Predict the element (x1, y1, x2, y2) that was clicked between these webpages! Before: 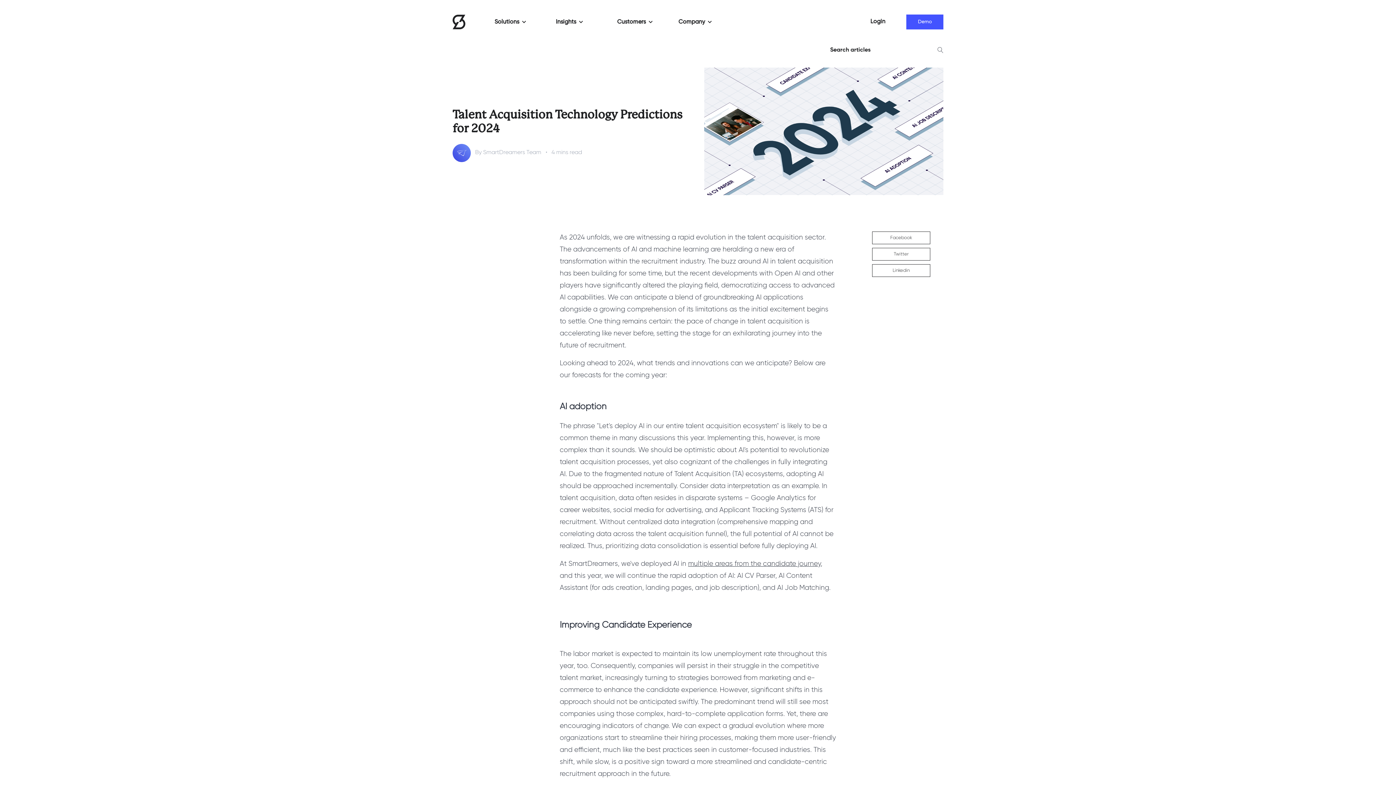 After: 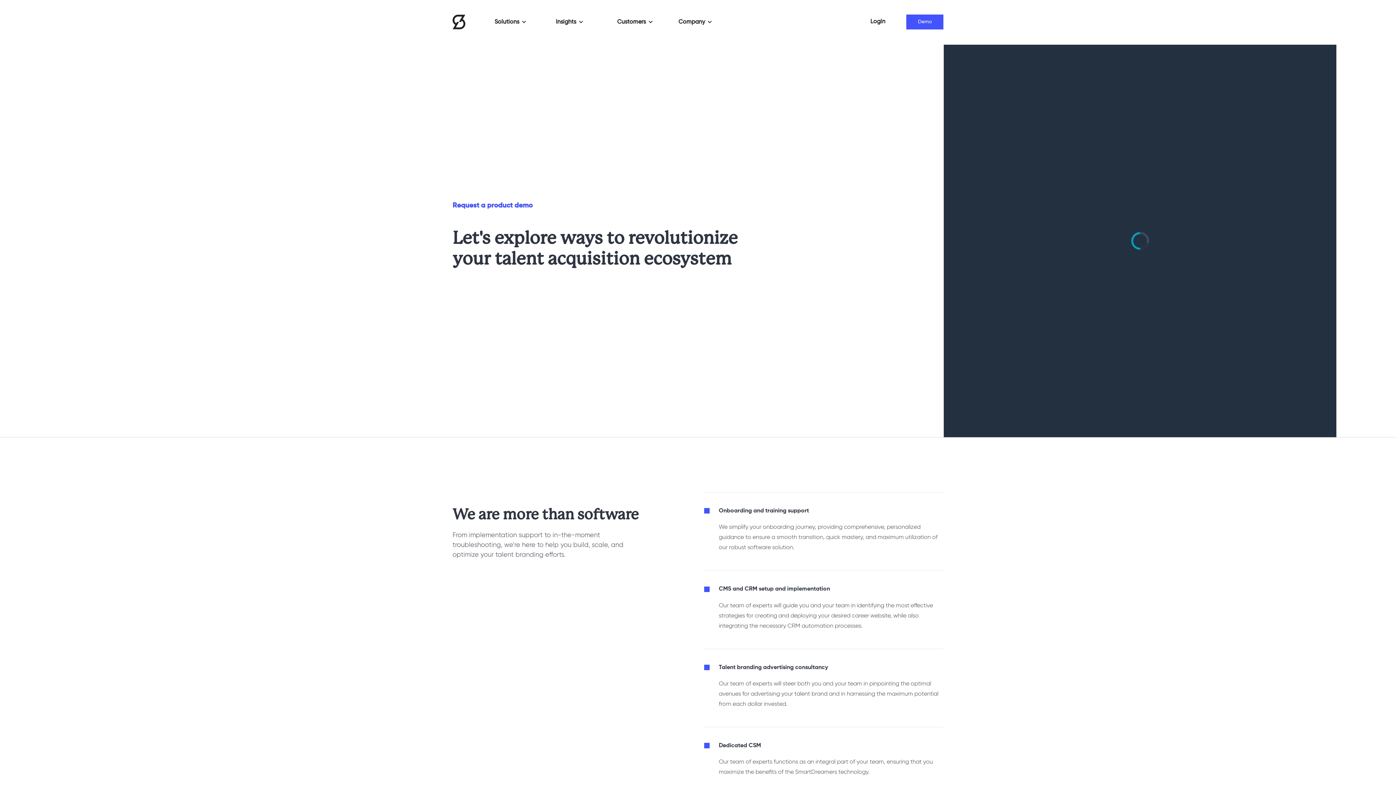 Action: bbox: (906, 14, 943, 29) label: Demo